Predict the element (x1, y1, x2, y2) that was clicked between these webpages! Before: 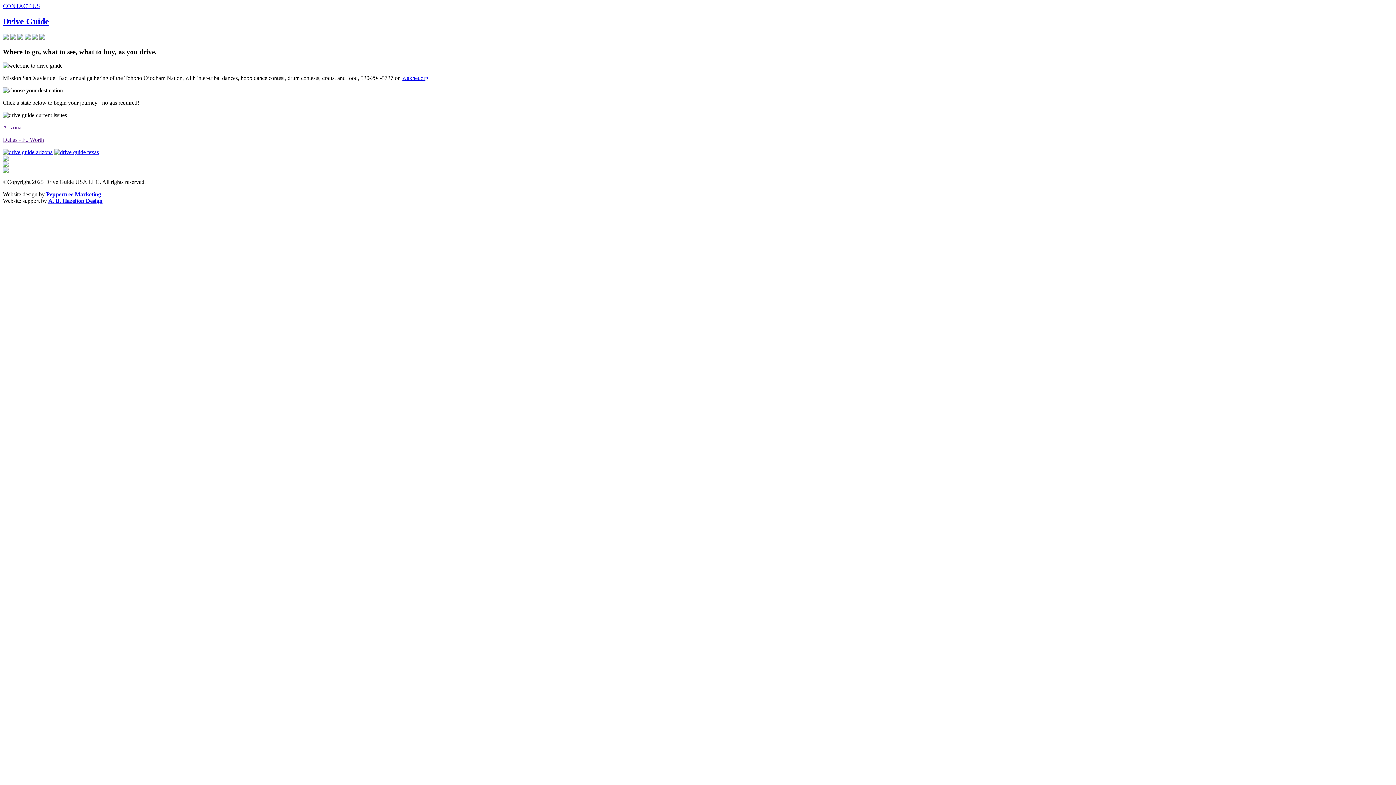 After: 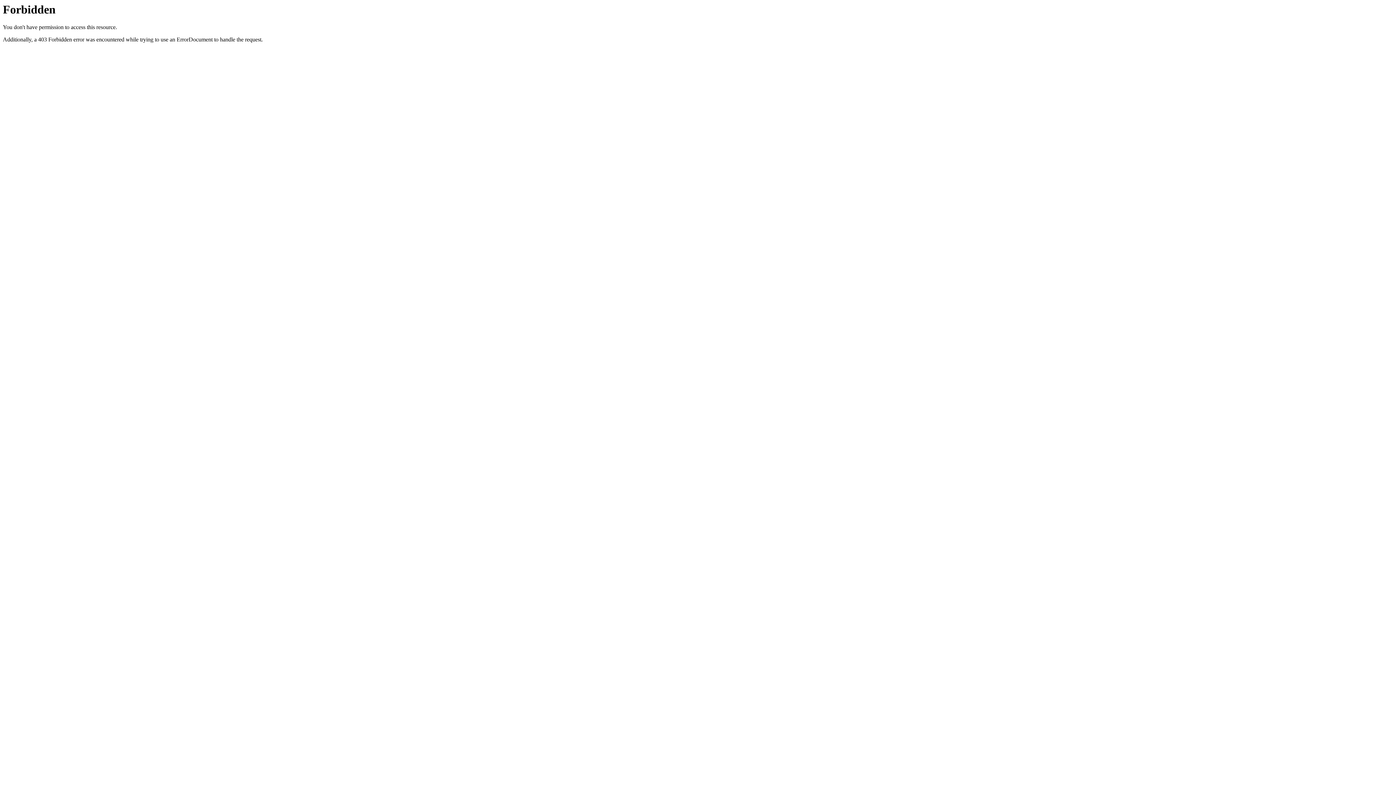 Action: bbox: (48, 197, 102, 204) label: A. B. Hazelton Design